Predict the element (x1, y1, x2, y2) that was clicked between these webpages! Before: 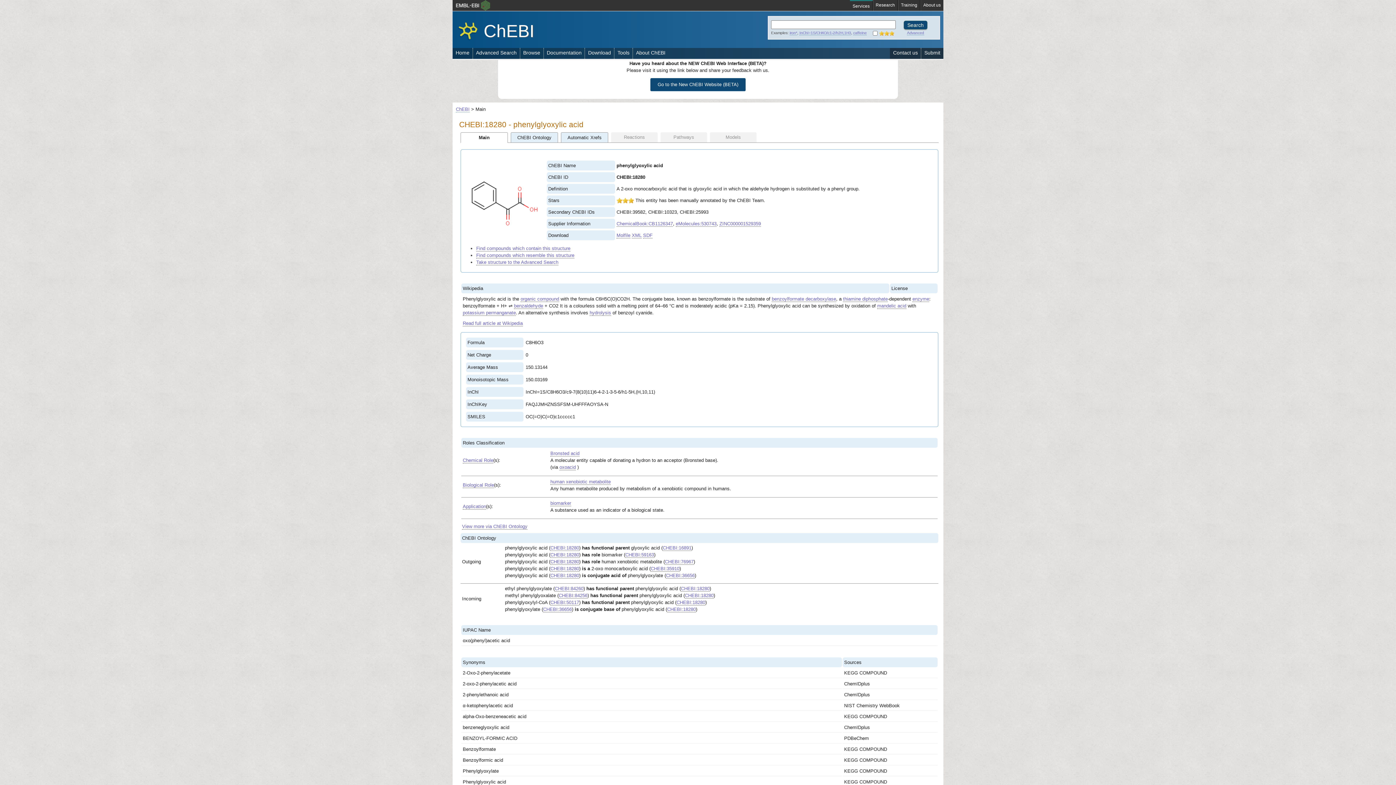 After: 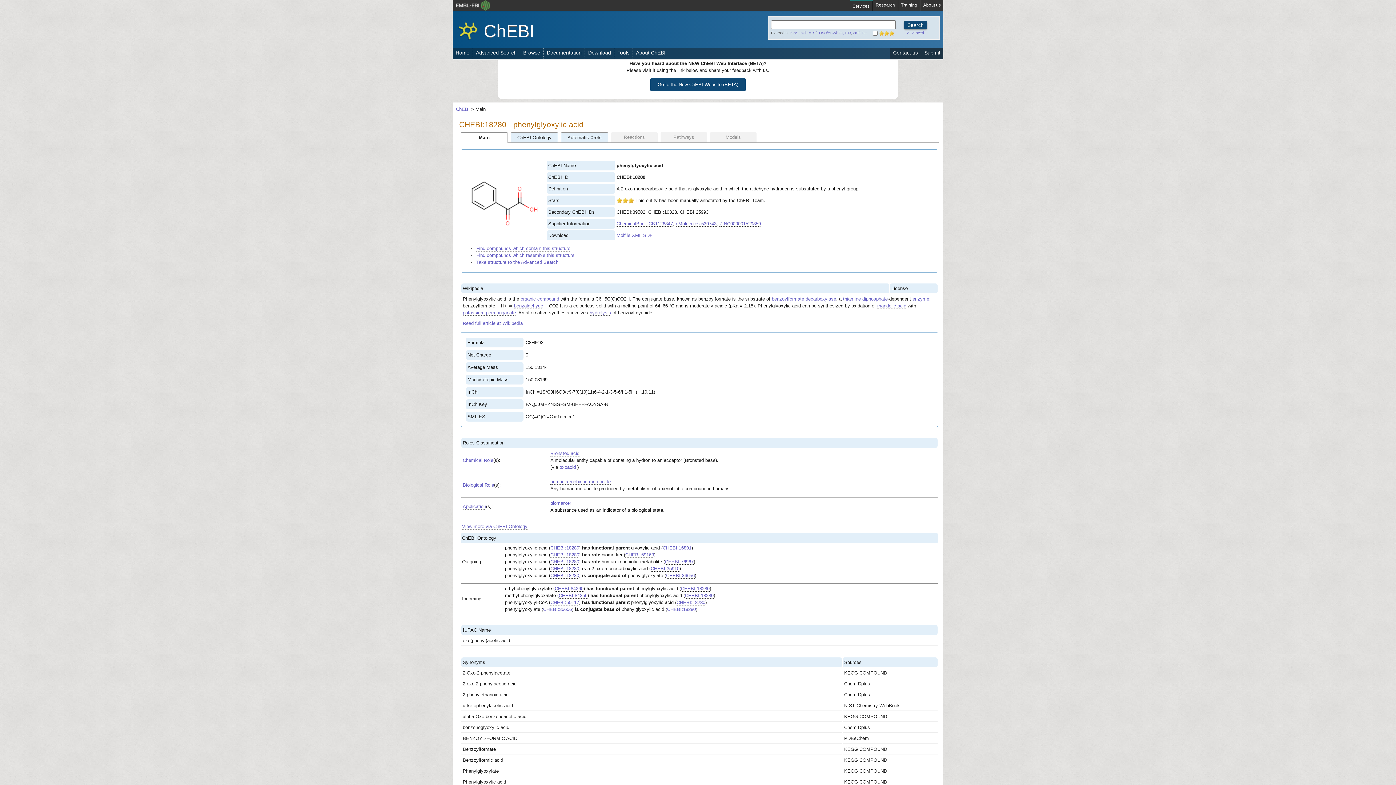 Action: label: CHEBI:18280 bbox: (550, 572, 579, 578)